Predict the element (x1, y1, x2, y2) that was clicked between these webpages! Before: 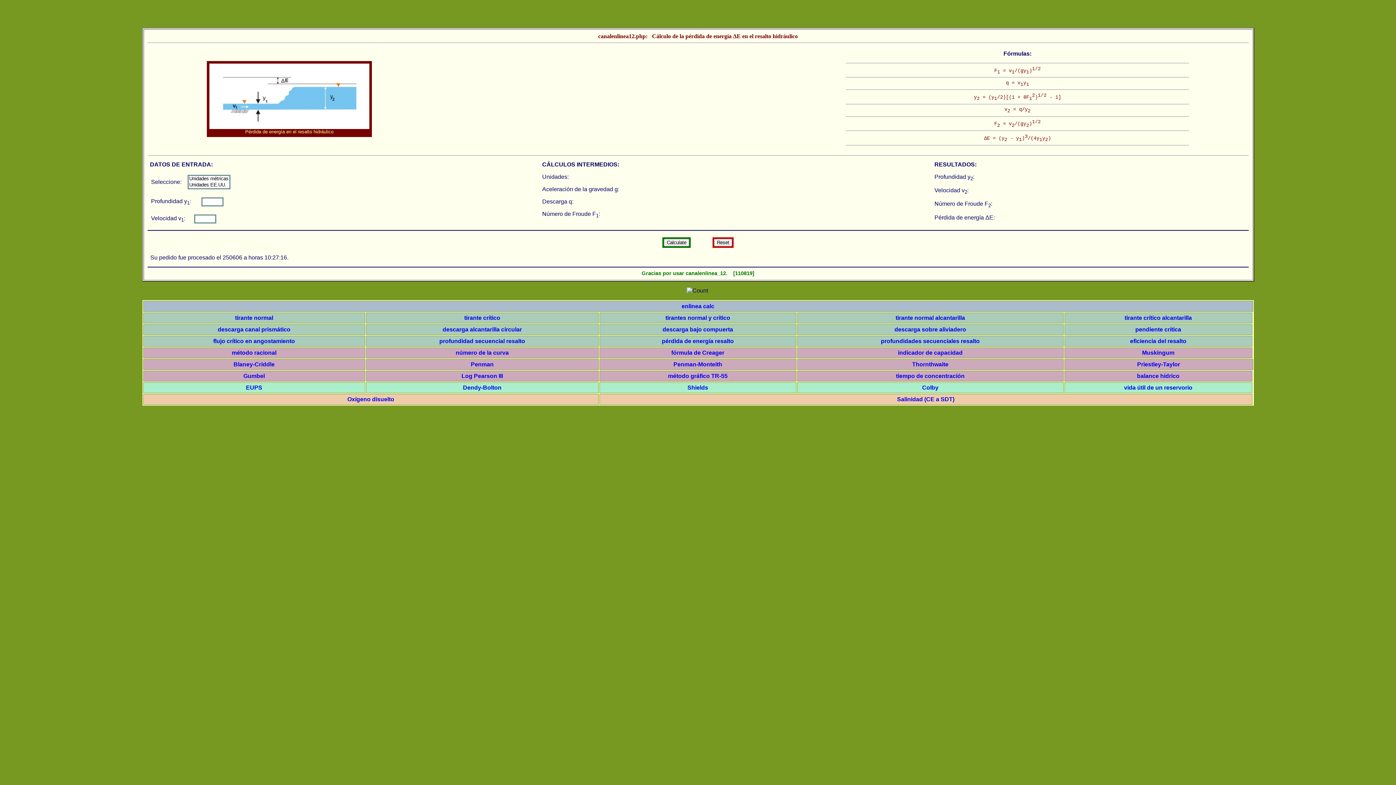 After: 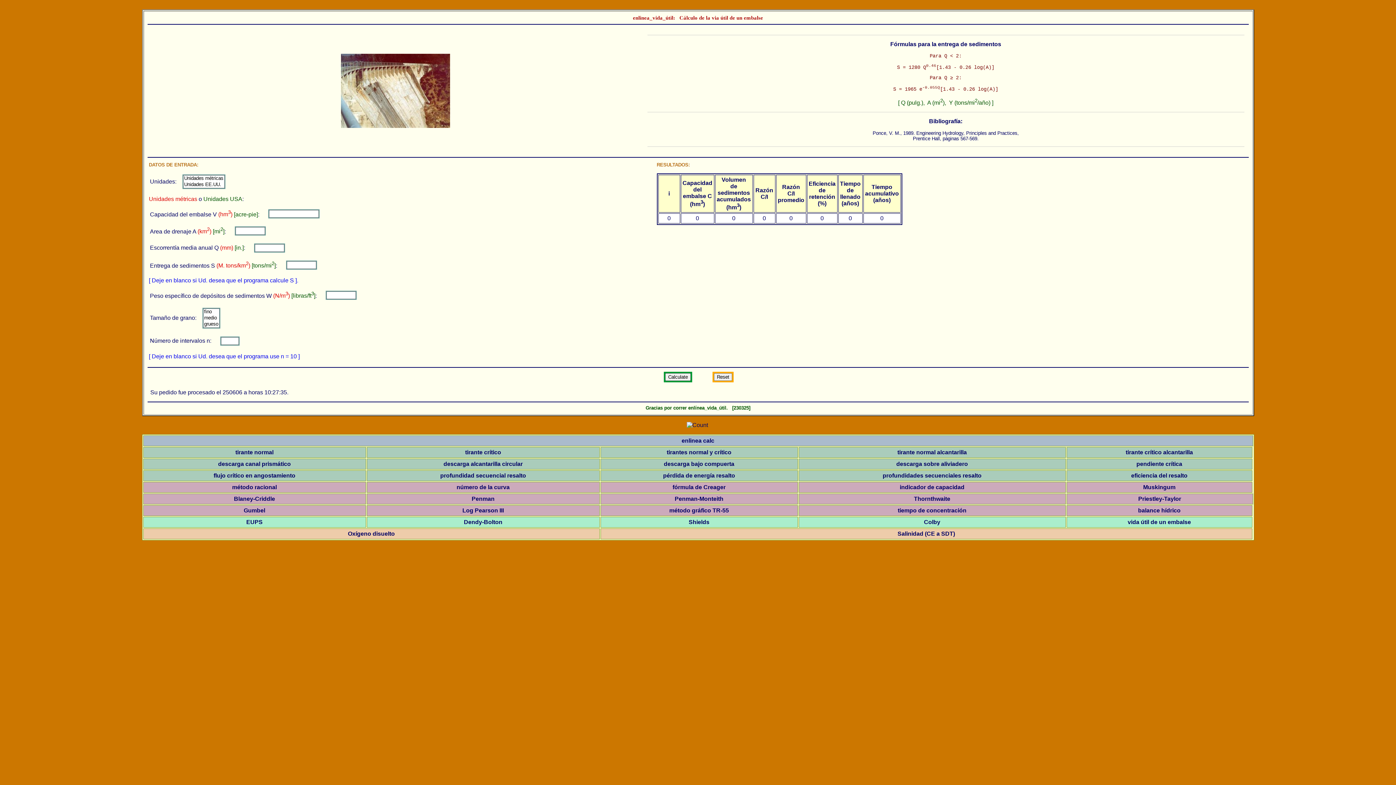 Action: label: vida útil de un reservorio bbox: (1124, 384, 1192, 390)